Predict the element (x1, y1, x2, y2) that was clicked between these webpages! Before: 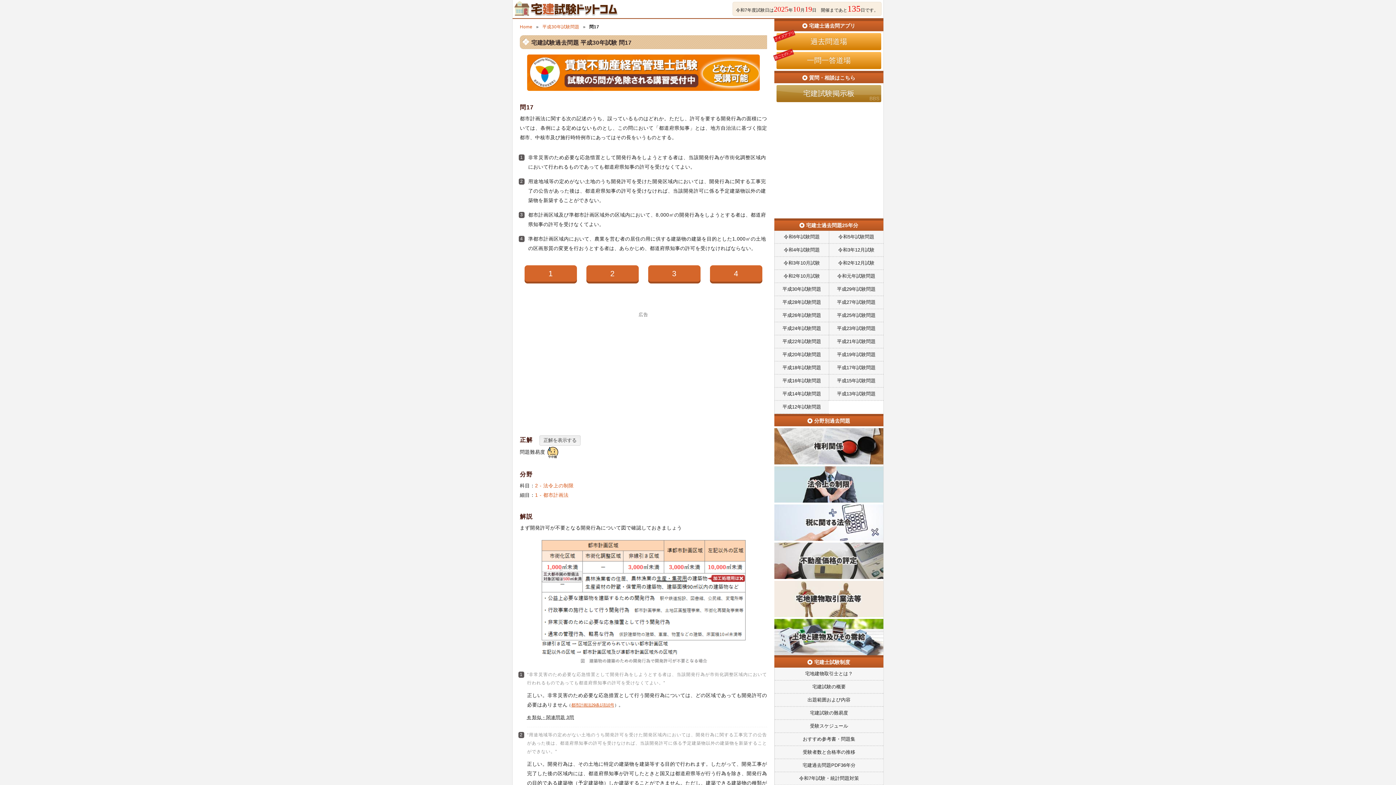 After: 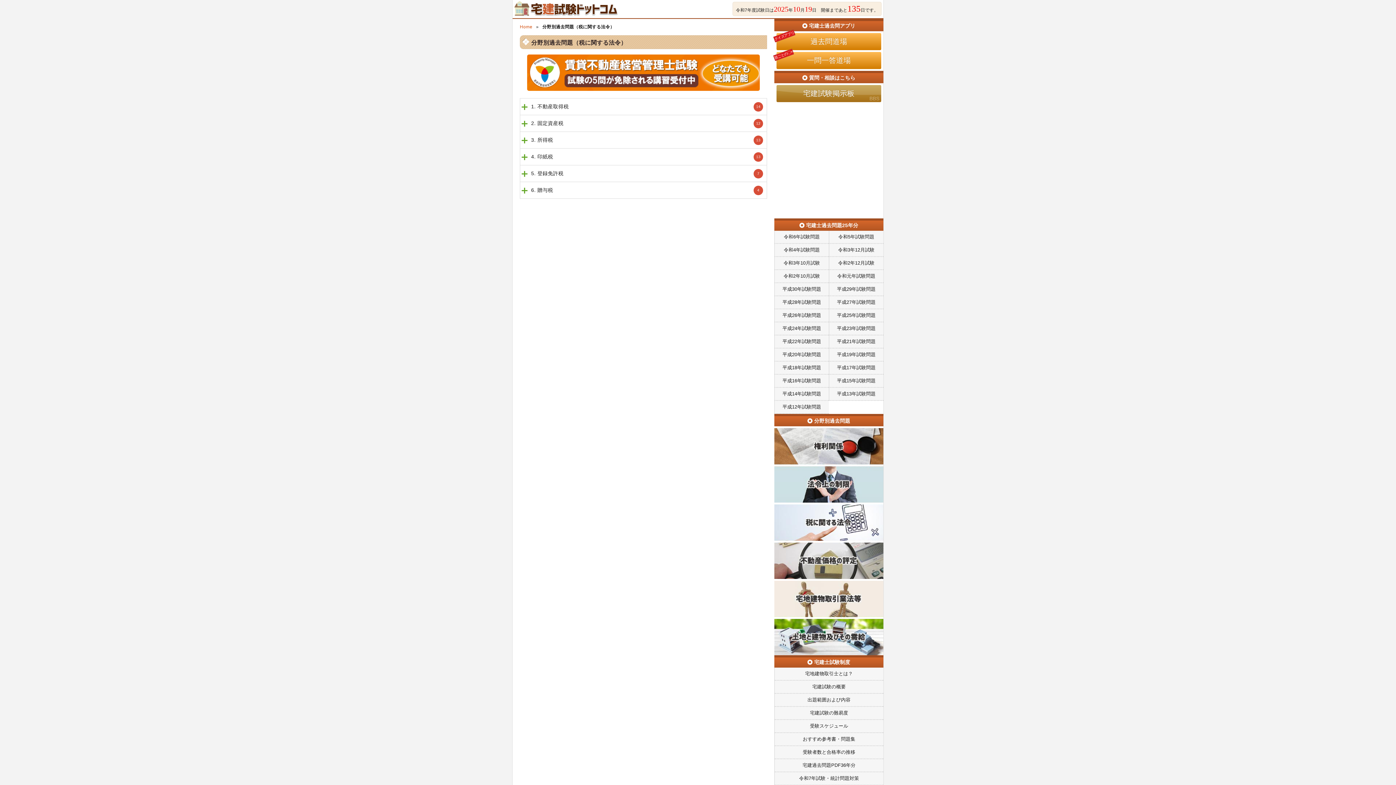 Action: bbox: (774, 504, 883, 541) label: 税に関する法令